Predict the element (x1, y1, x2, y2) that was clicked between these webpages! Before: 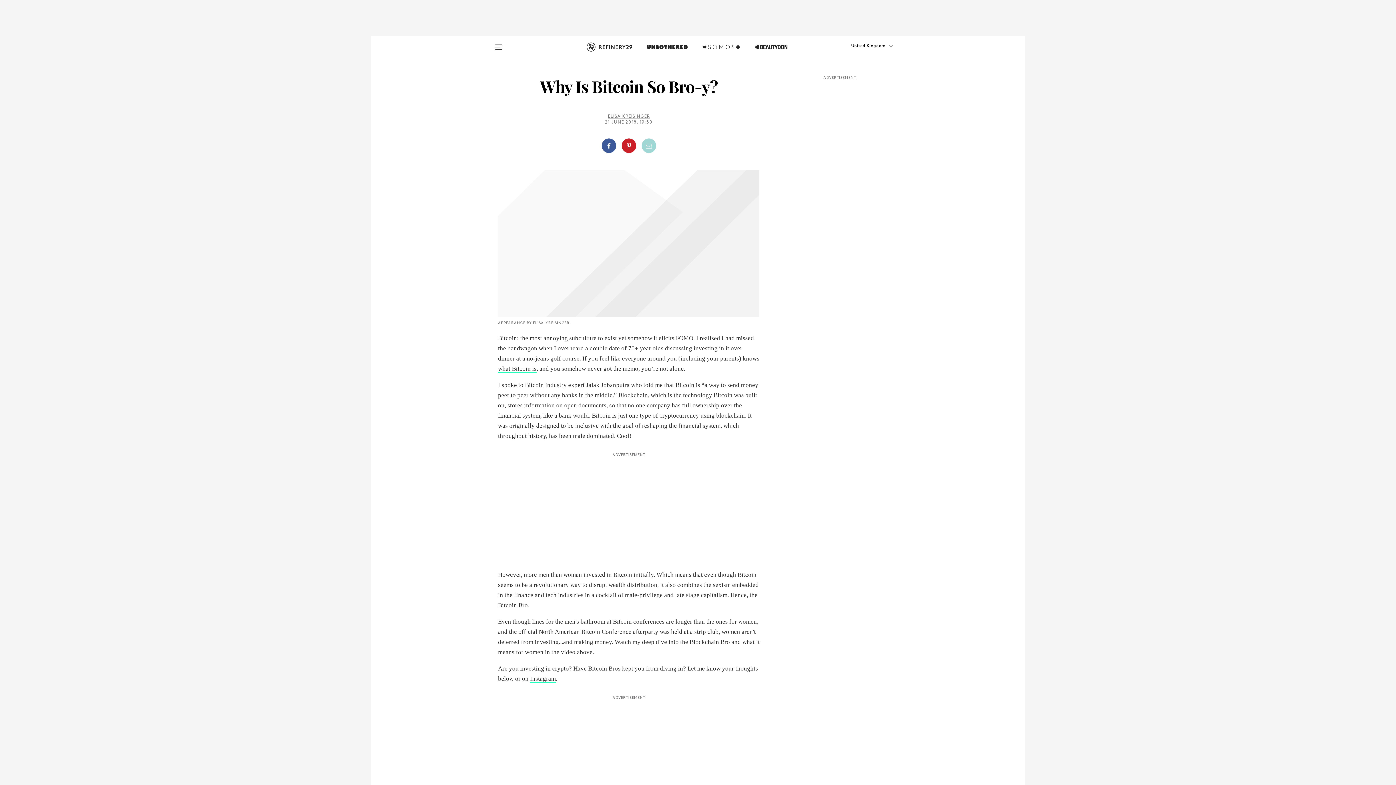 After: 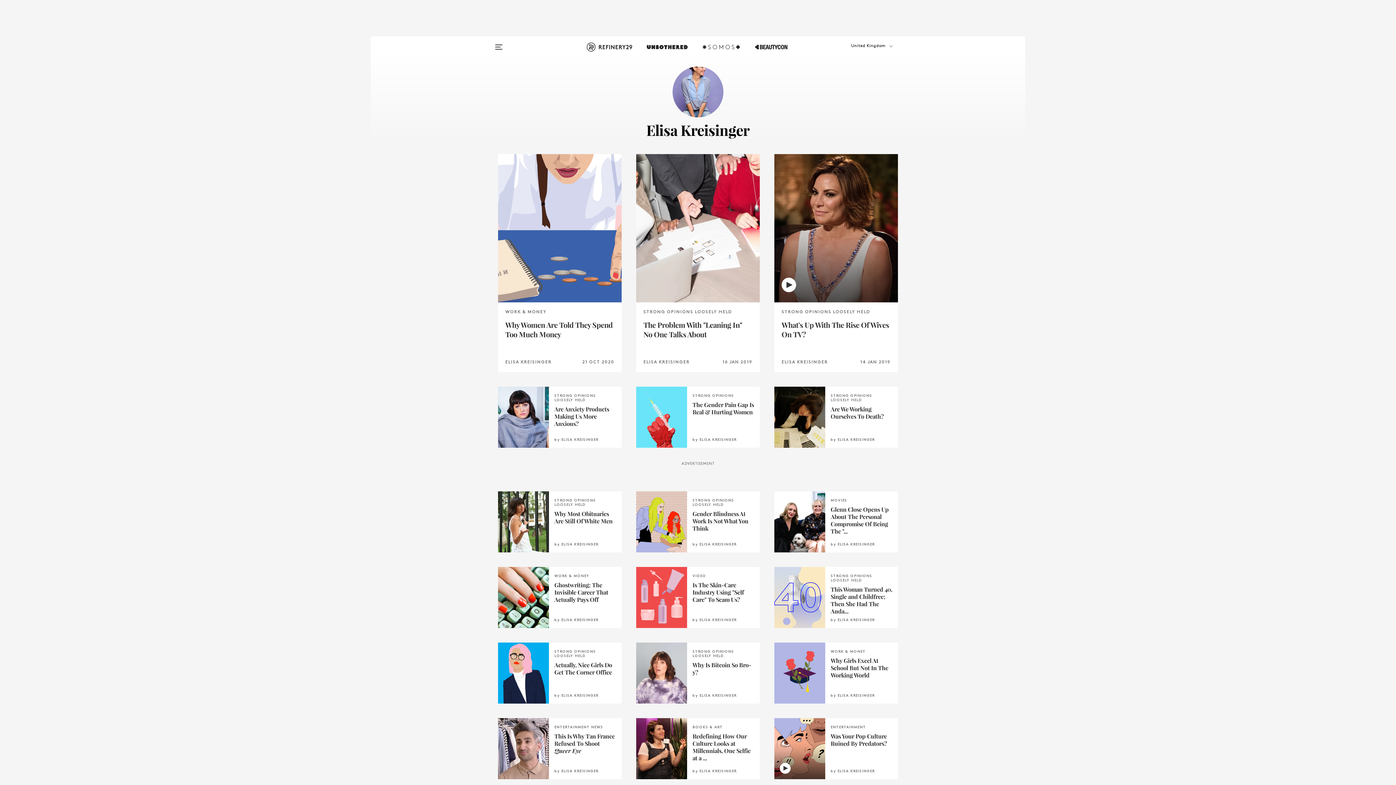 Action: label: ELISA KREISINGER bbox: (608, 114, 650, 118)